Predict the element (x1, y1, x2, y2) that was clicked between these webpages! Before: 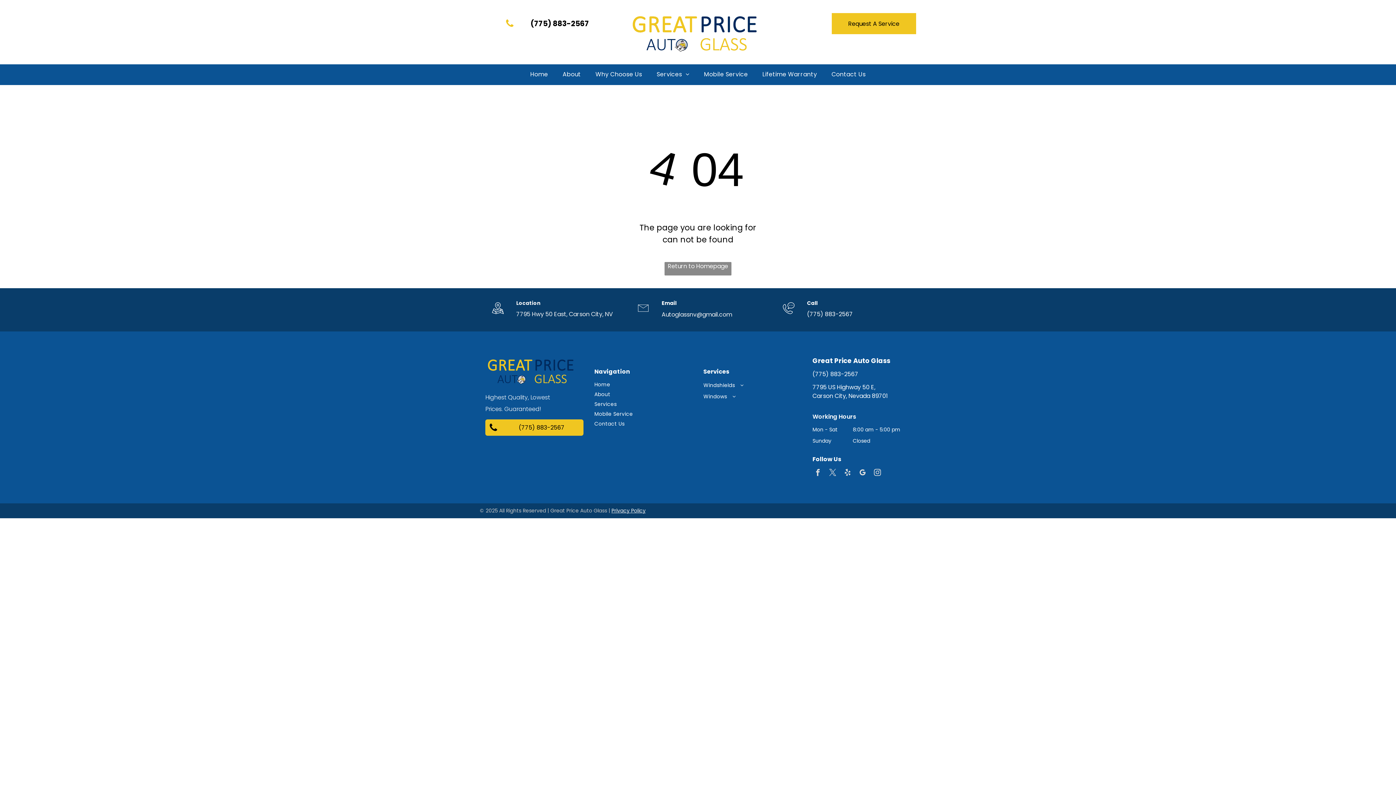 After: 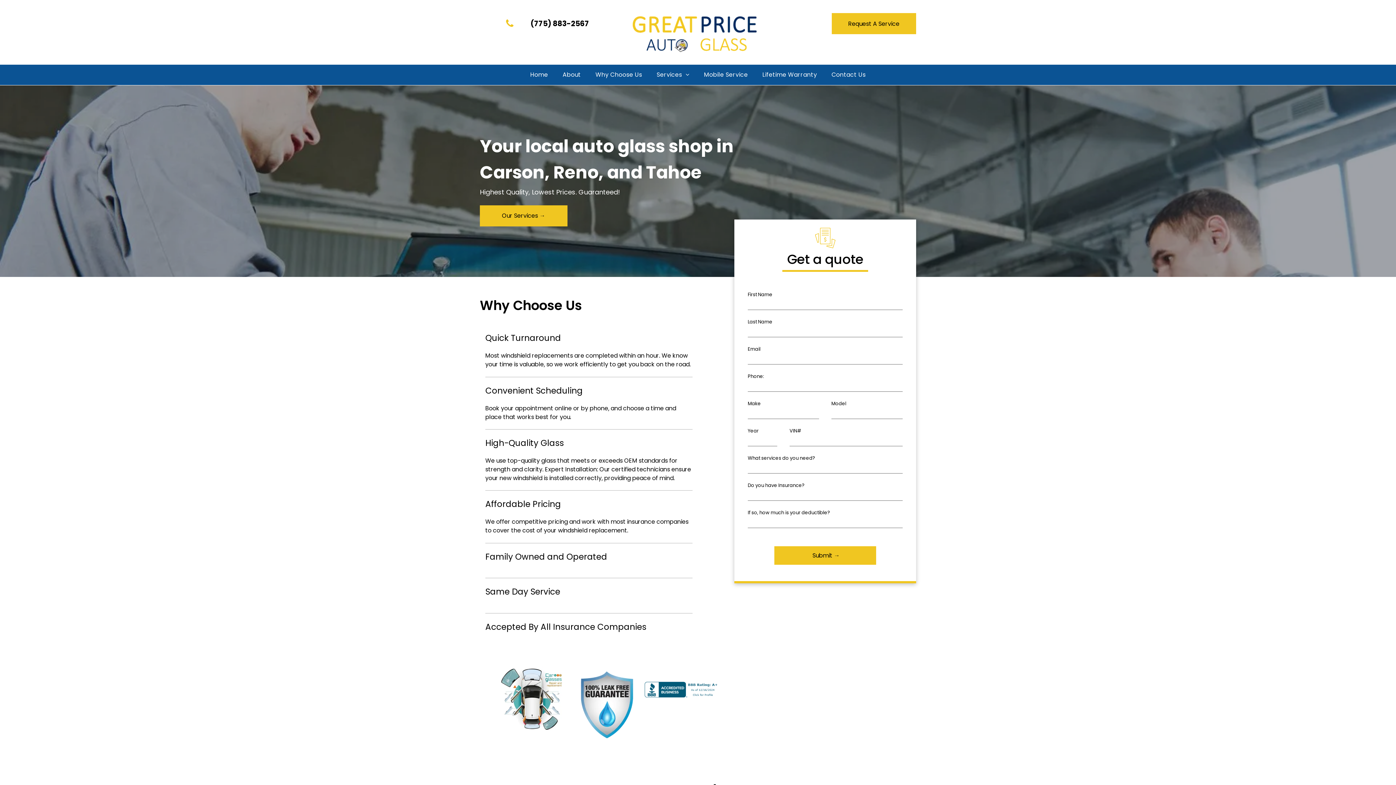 Action: label: Home bbox: (594, 380, 687, 389)